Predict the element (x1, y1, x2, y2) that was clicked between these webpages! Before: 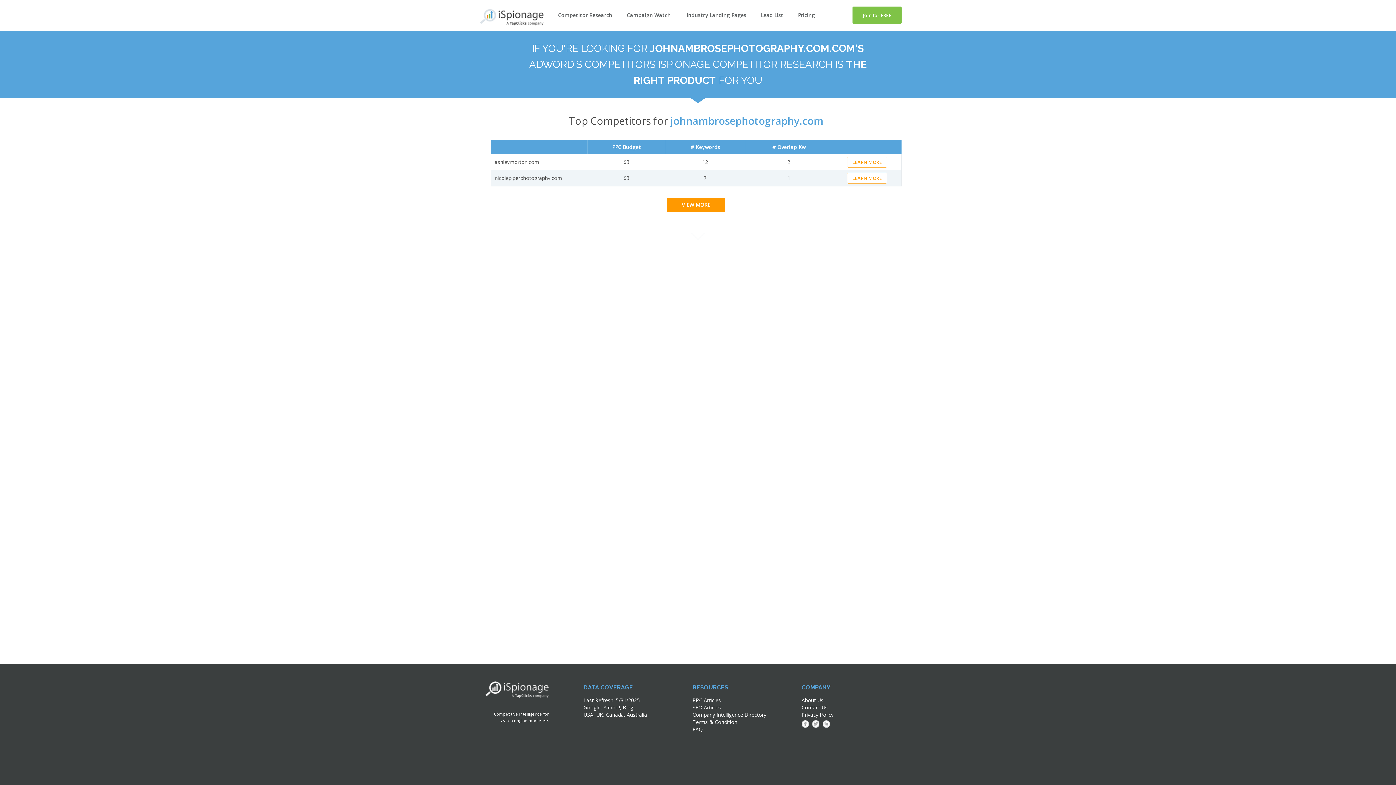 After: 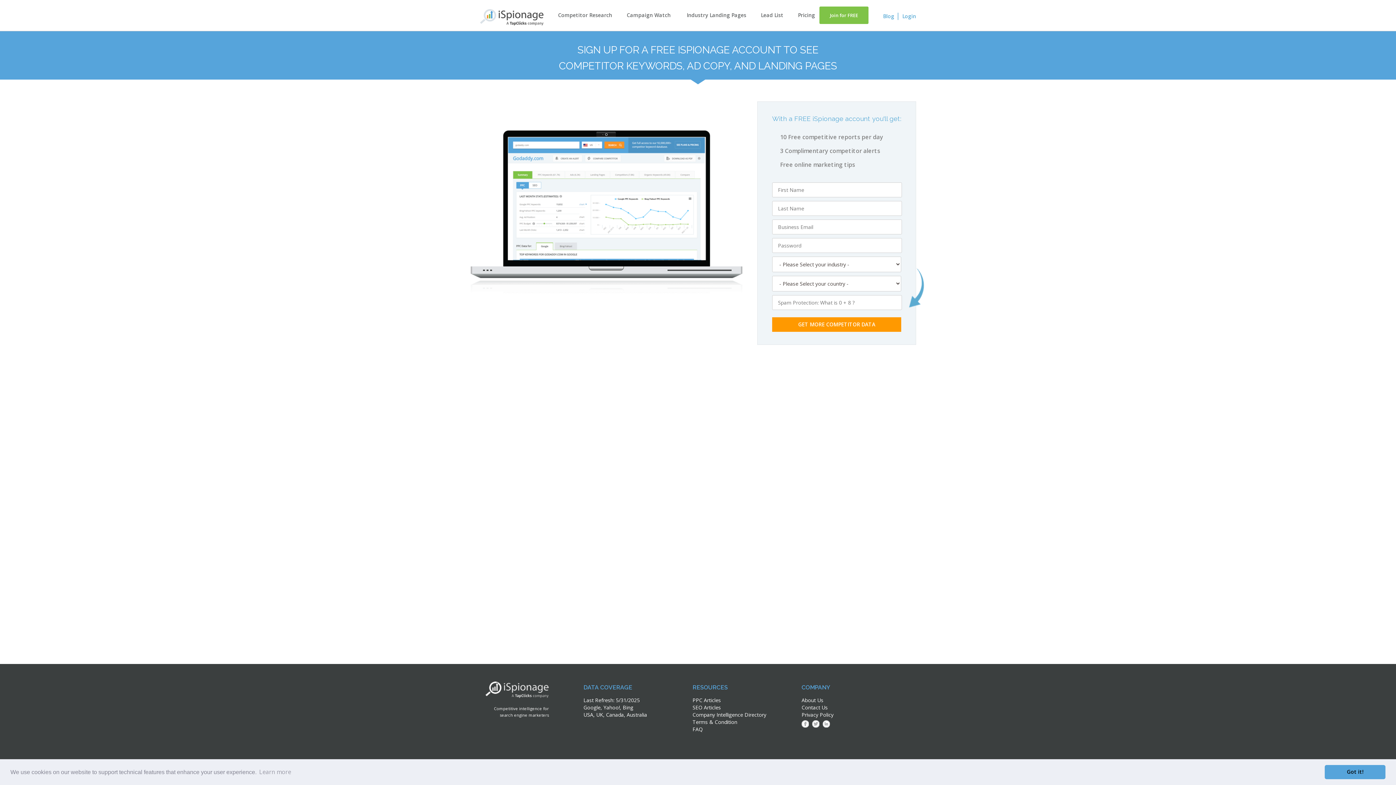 Action: bbox: (852, 6, 901, 24) label: Join for FREE